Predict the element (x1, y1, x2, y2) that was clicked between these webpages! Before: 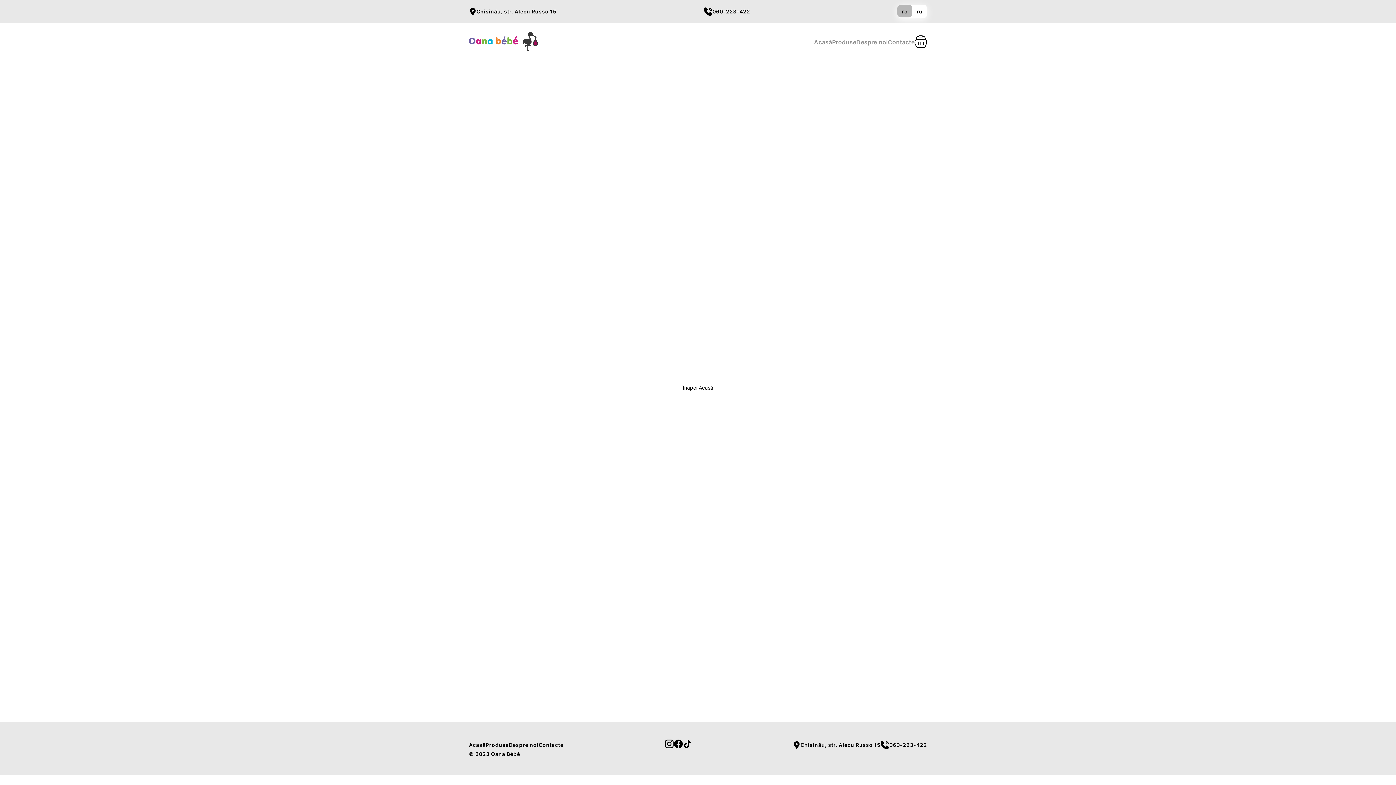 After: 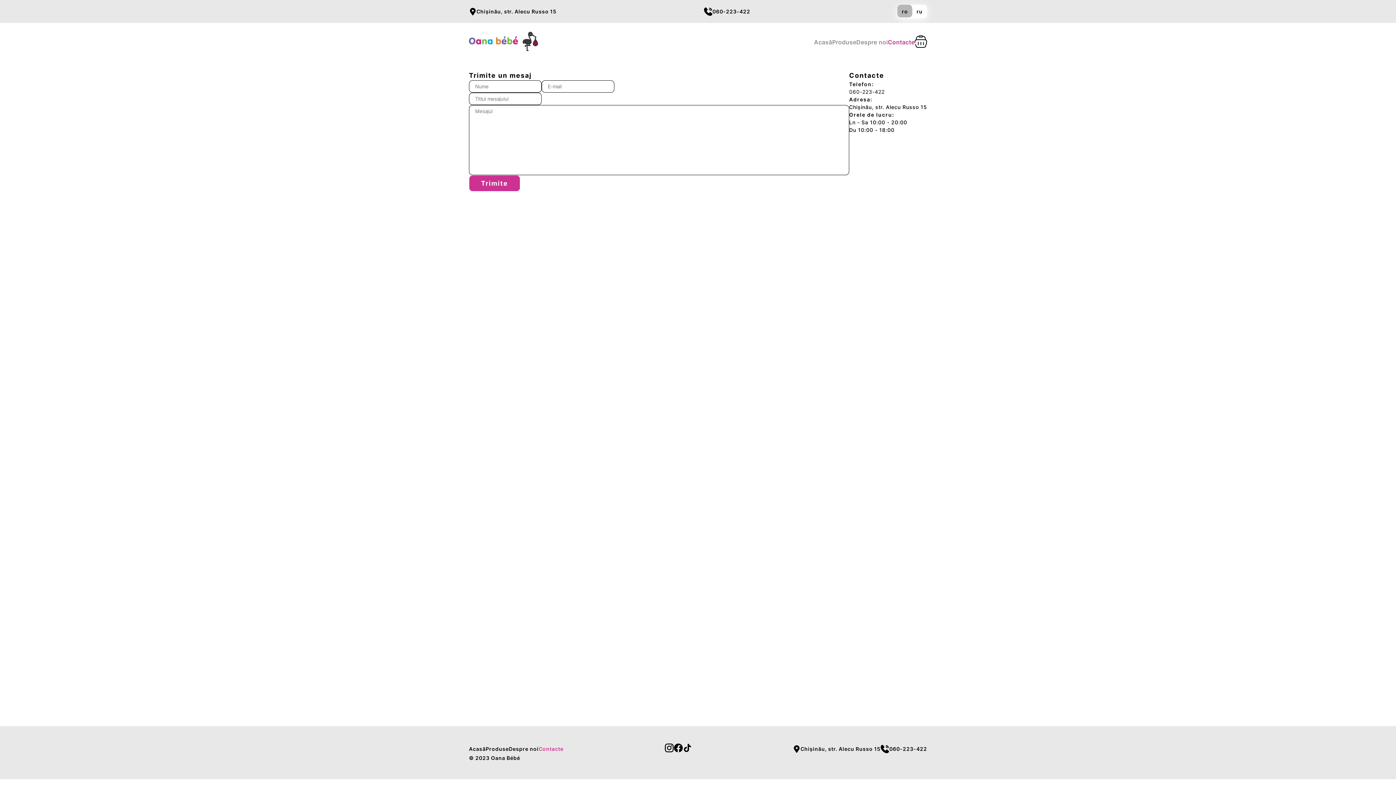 Action: bbox: (538, 741, 563, 749) label: Contacte